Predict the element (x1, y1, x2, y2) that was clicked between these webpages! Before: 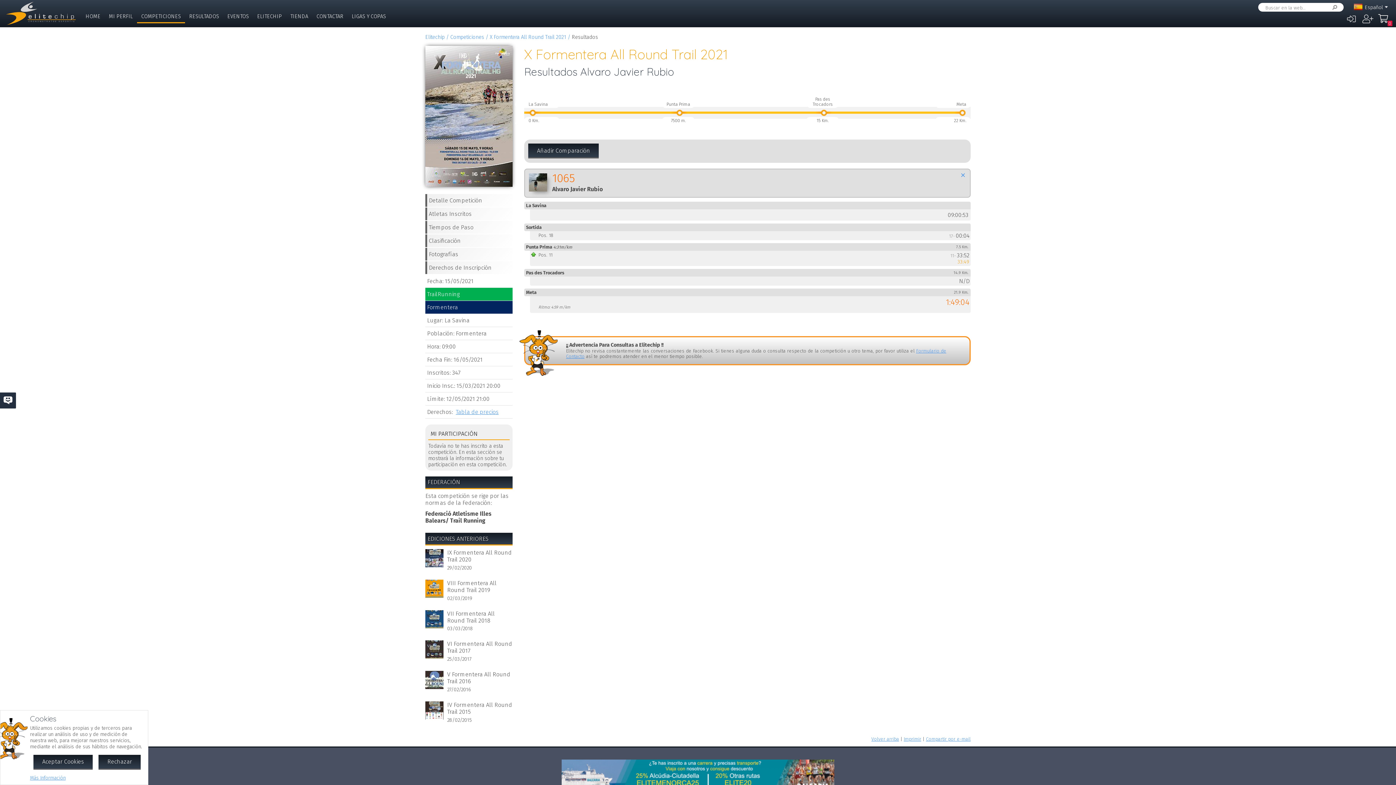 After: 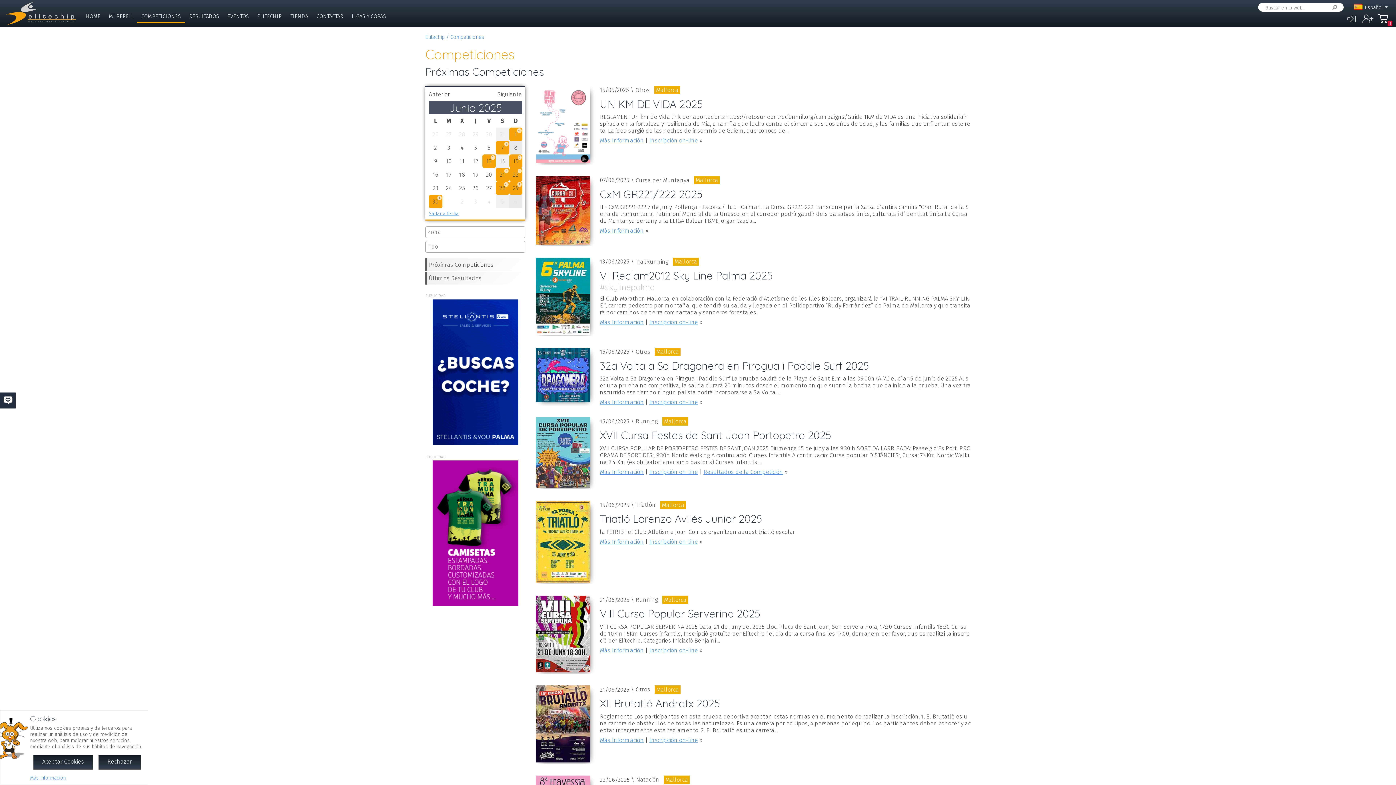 Action: label: Competiciones bbox: (450, 34, 489, 40)